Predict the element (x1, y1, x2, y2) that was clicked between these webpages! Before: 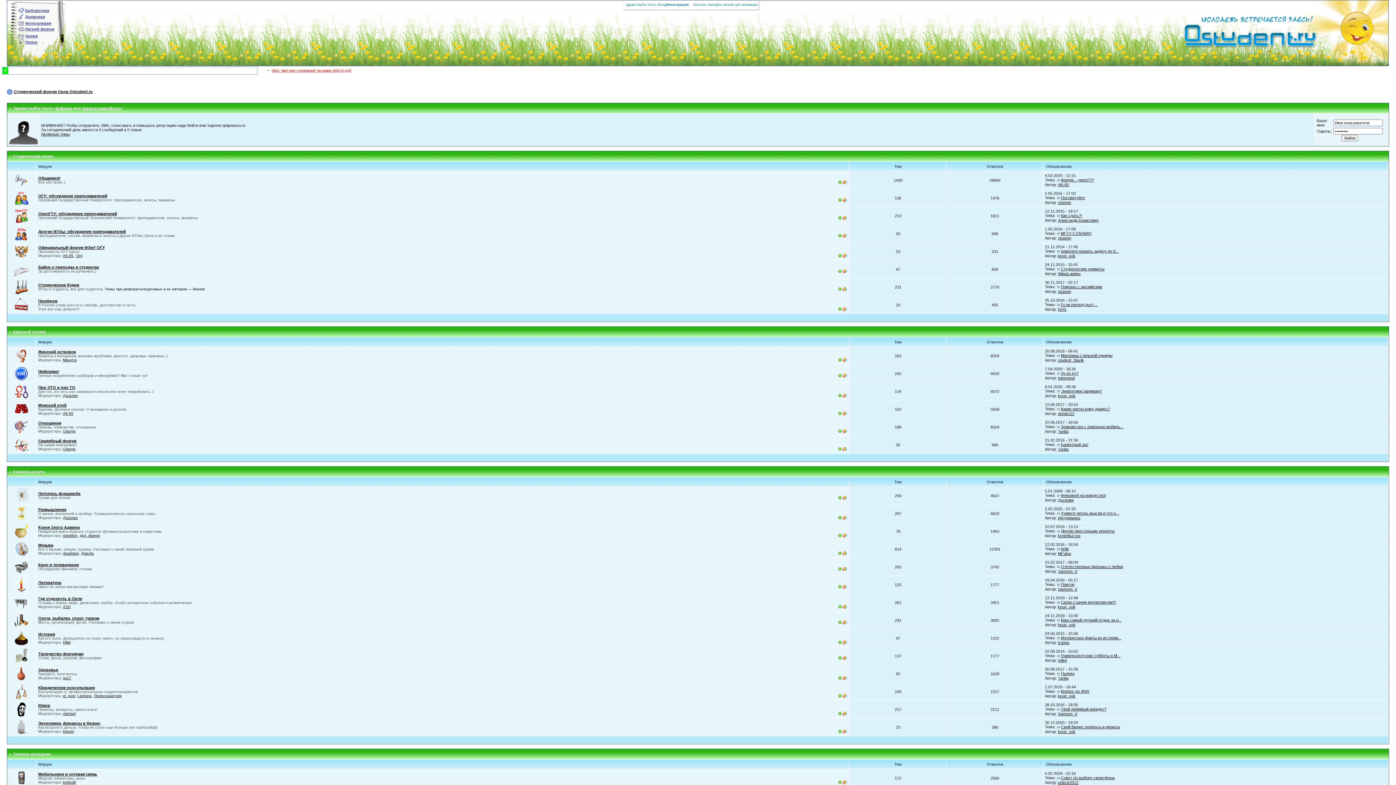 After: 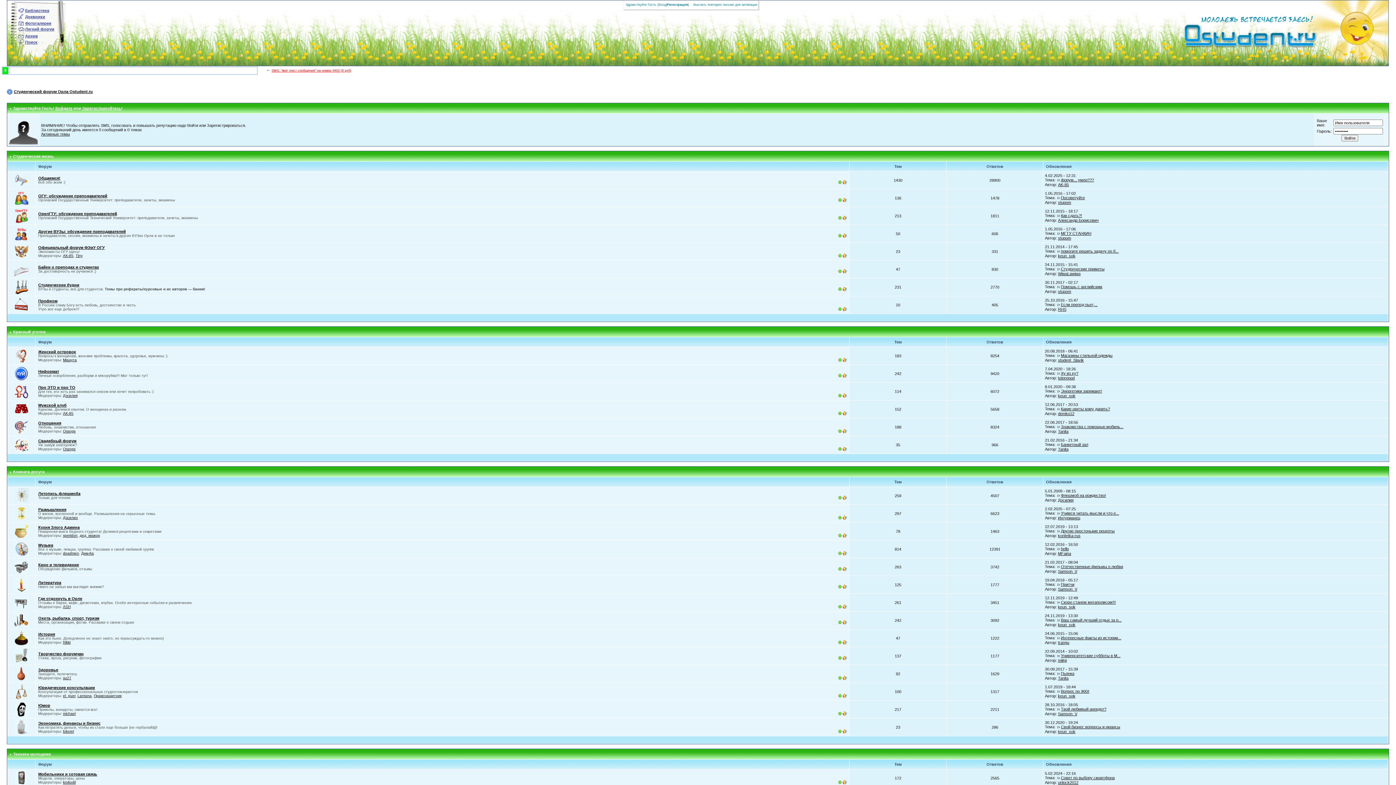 Action: bbox: (14, 266, 28, 271)